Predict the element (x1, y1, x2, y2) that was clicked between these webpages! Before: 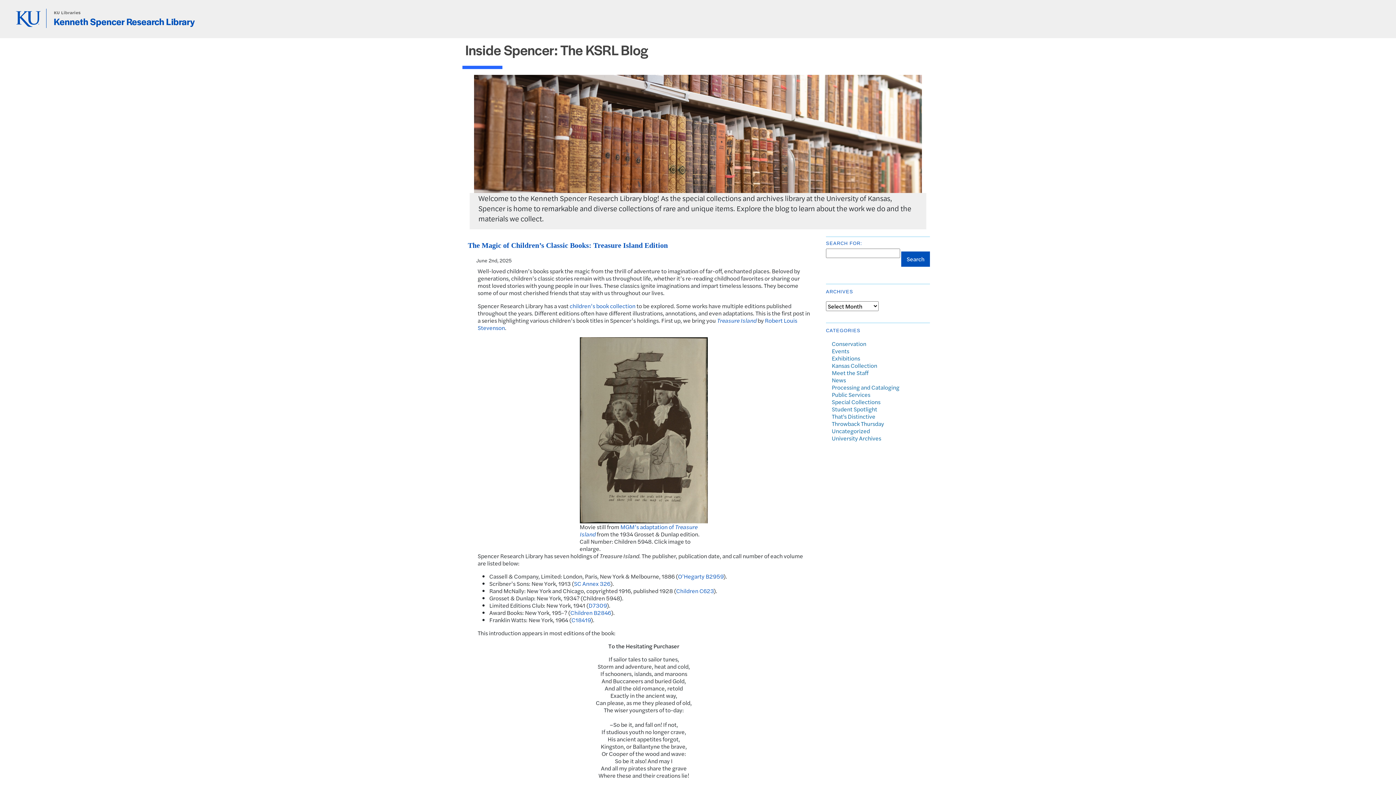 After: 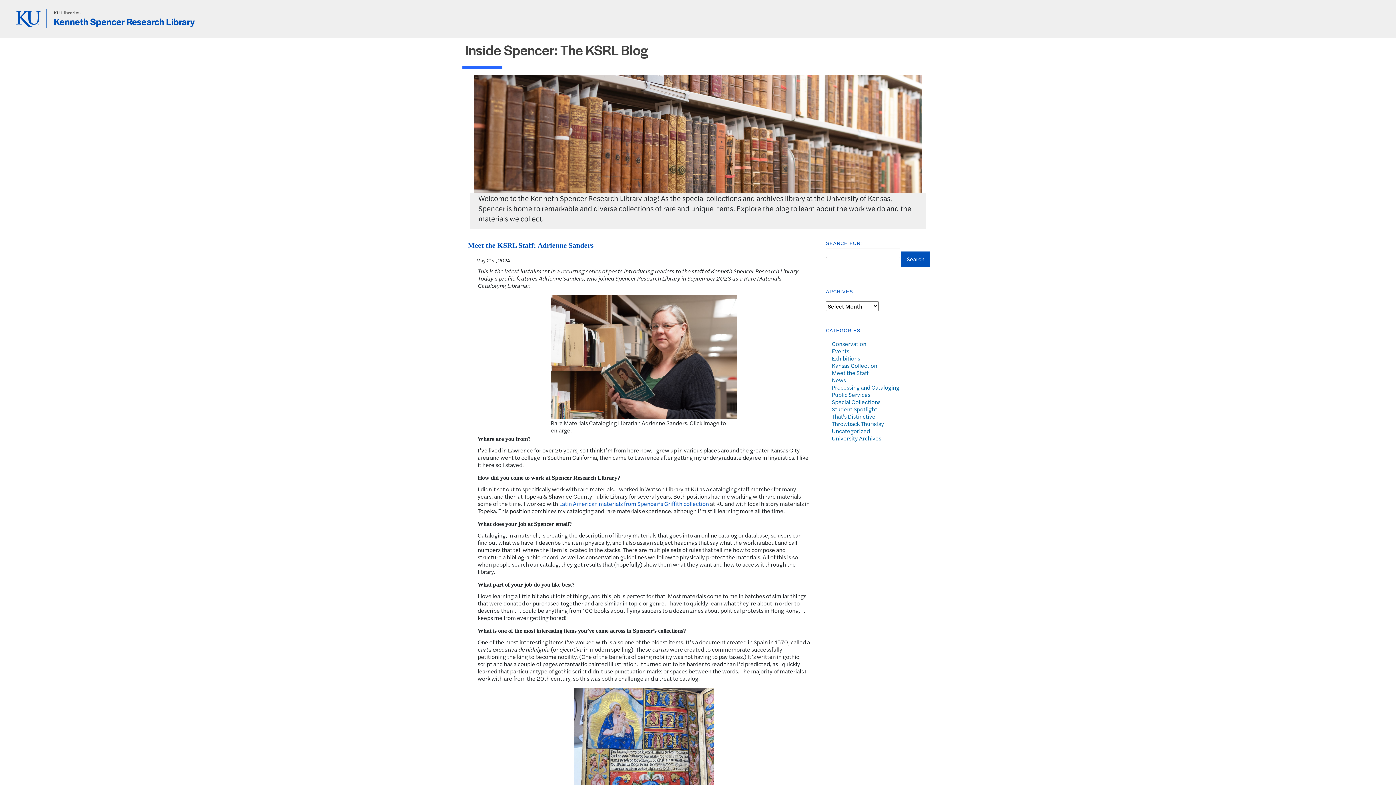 Action: label: Uncategorized bbox: (832, 426, 870, 435)